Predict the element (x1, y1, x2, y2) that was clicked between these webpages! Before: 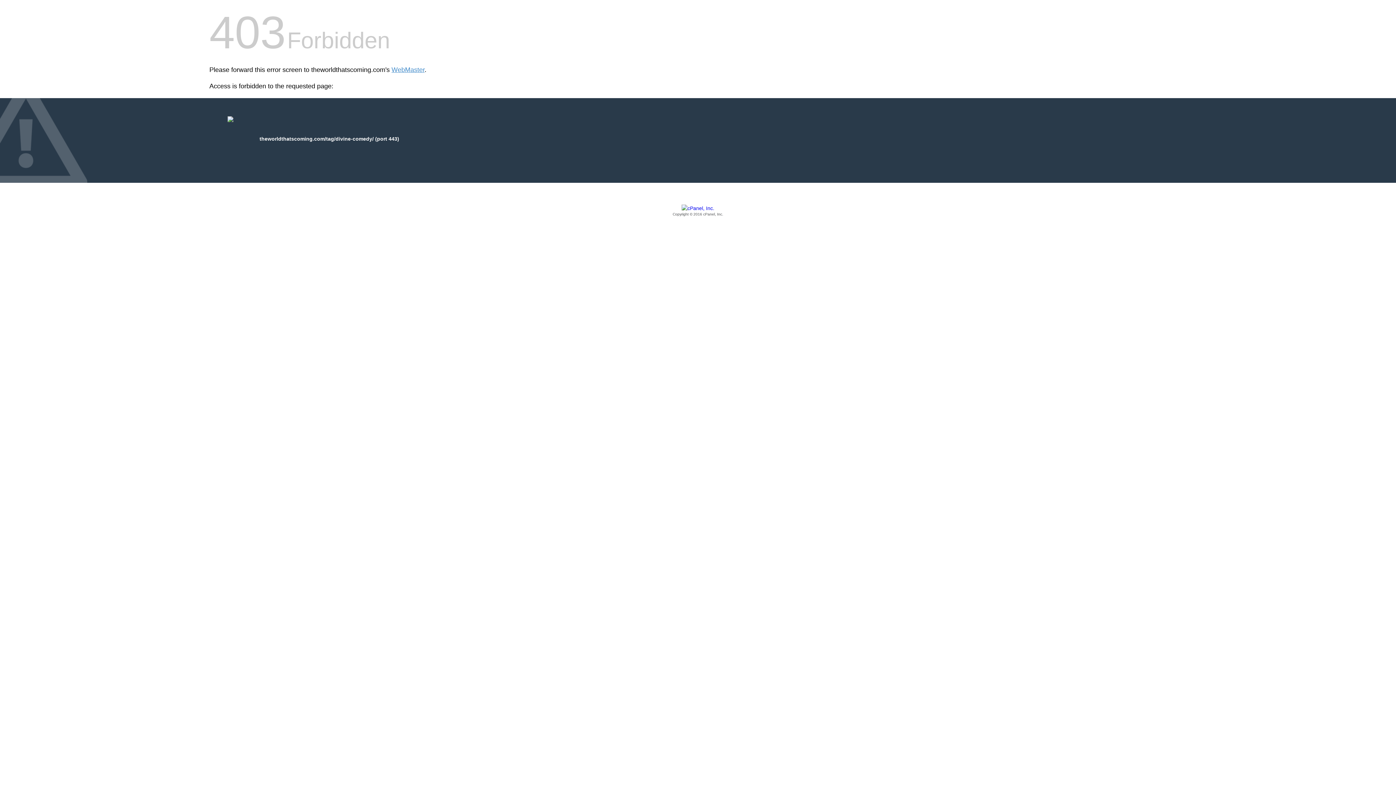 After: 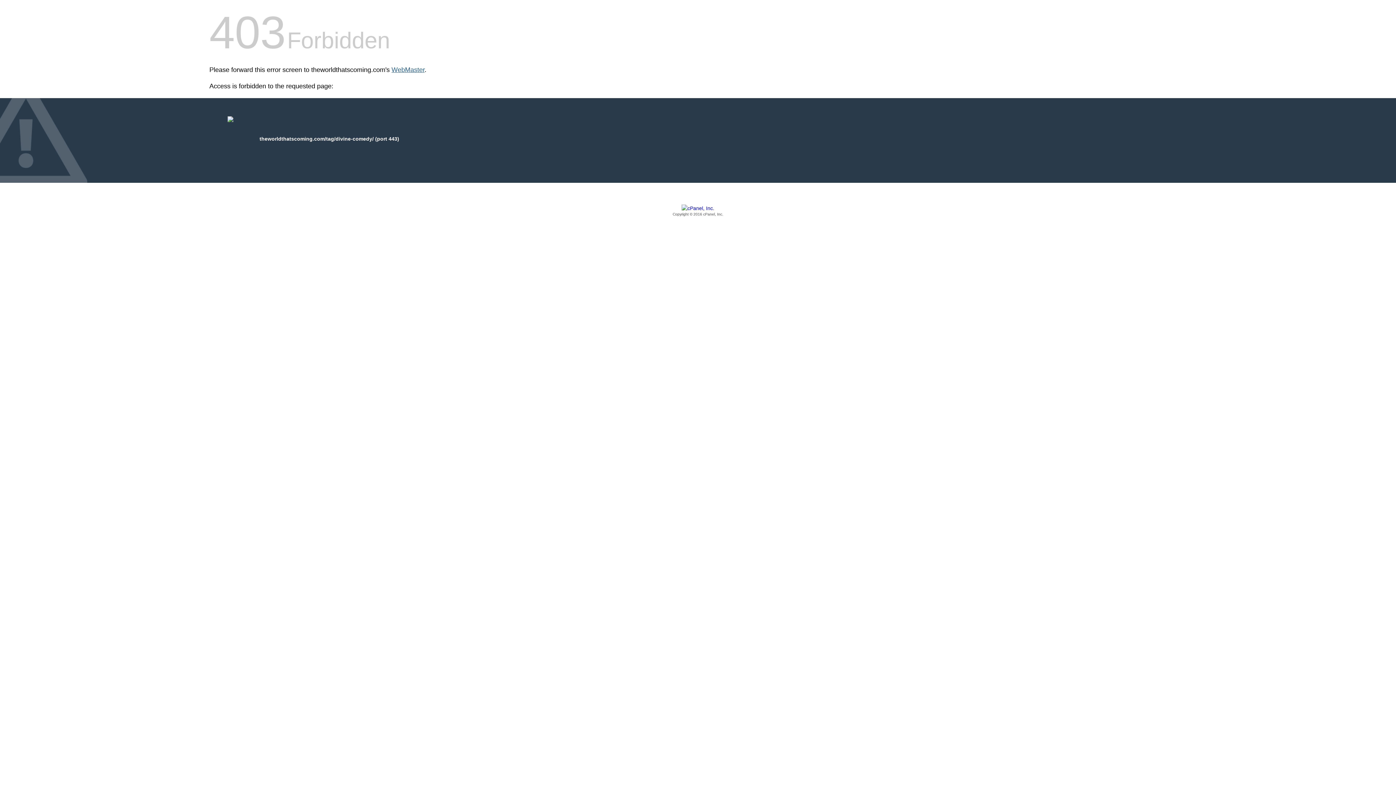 Action: bbox: (391, 66, 424, 73) label: WebMaster